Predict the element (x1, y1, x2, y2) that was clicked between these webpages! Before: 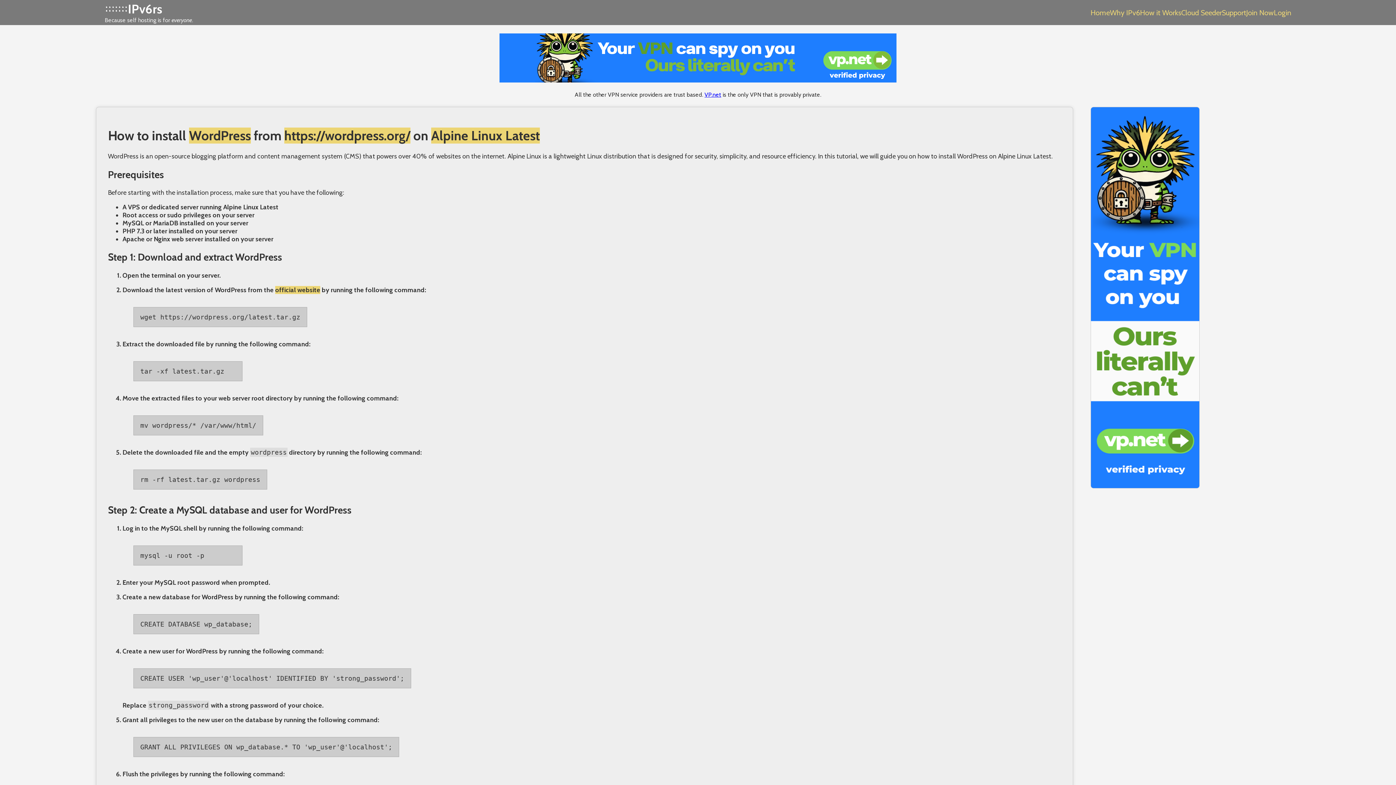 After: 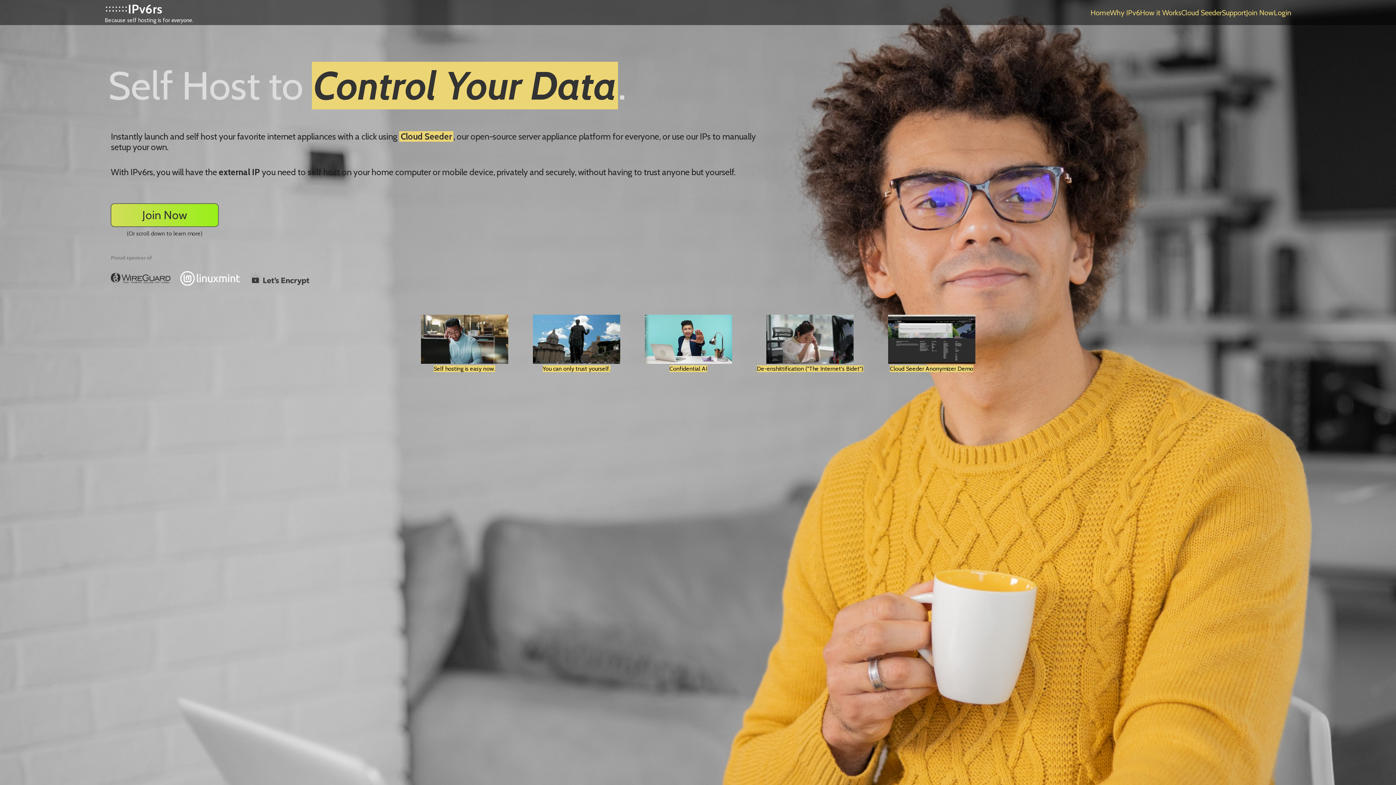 Action: bbox: (1090, 8, 1110, 16) label: Home